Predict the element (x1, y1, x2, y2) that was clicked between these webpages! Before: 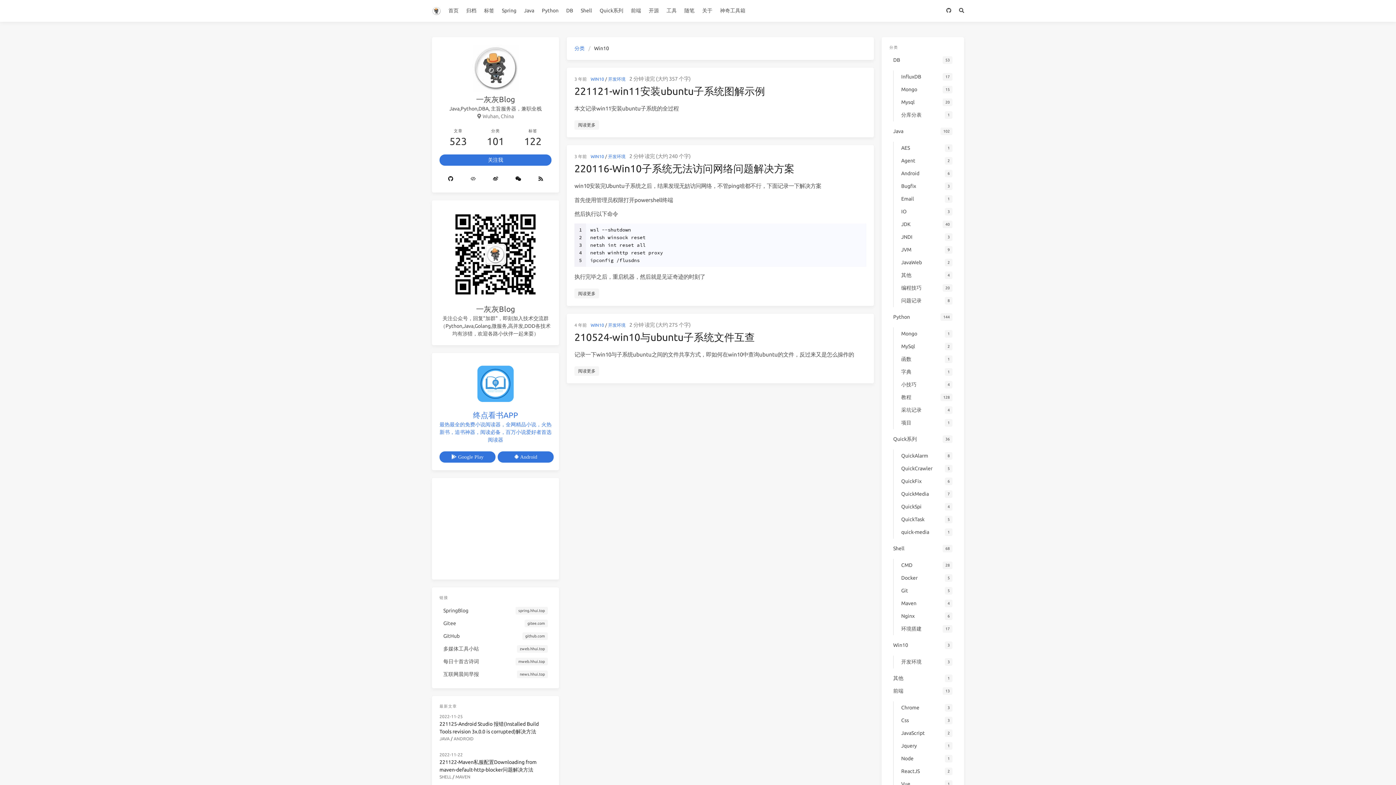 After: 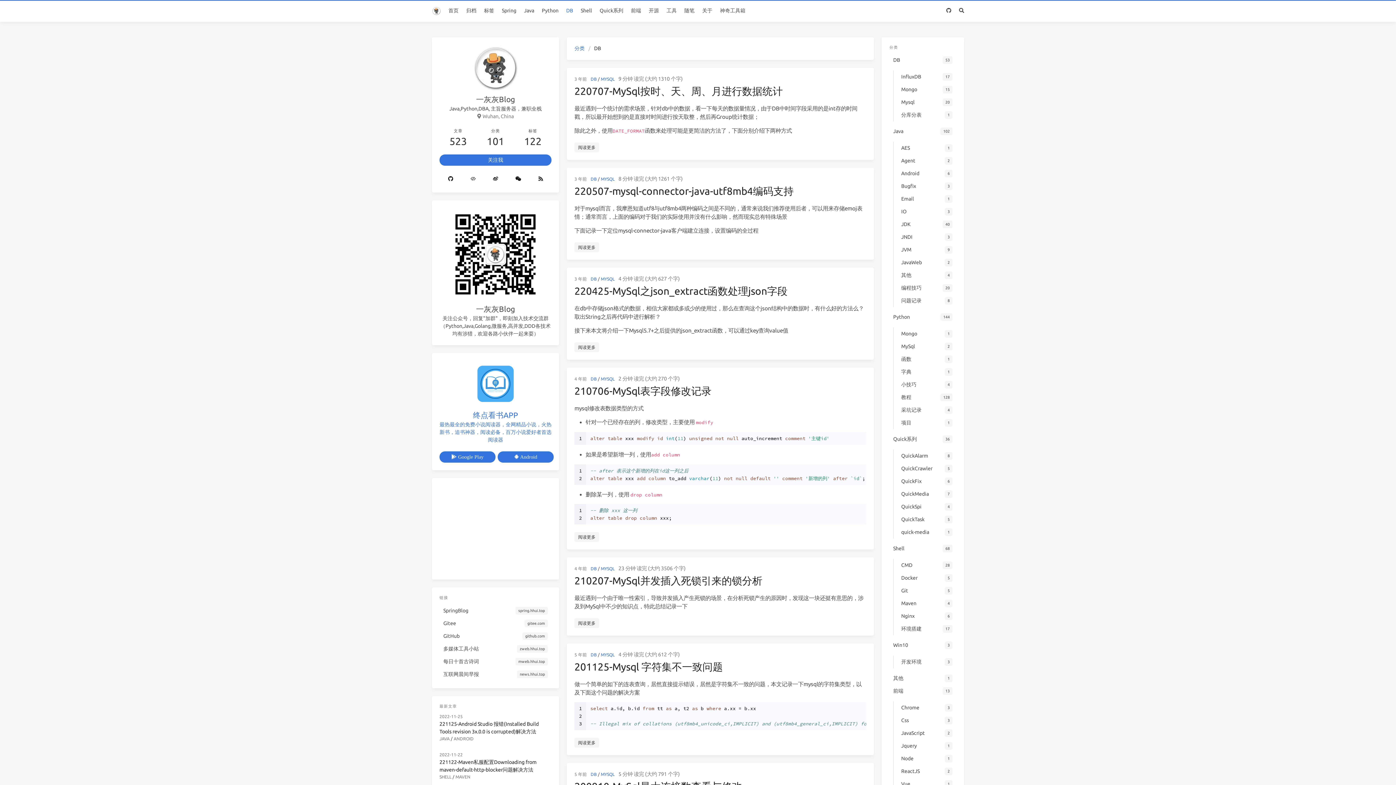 Action: bbox: (889, 53, 956, 66) label: DB
53